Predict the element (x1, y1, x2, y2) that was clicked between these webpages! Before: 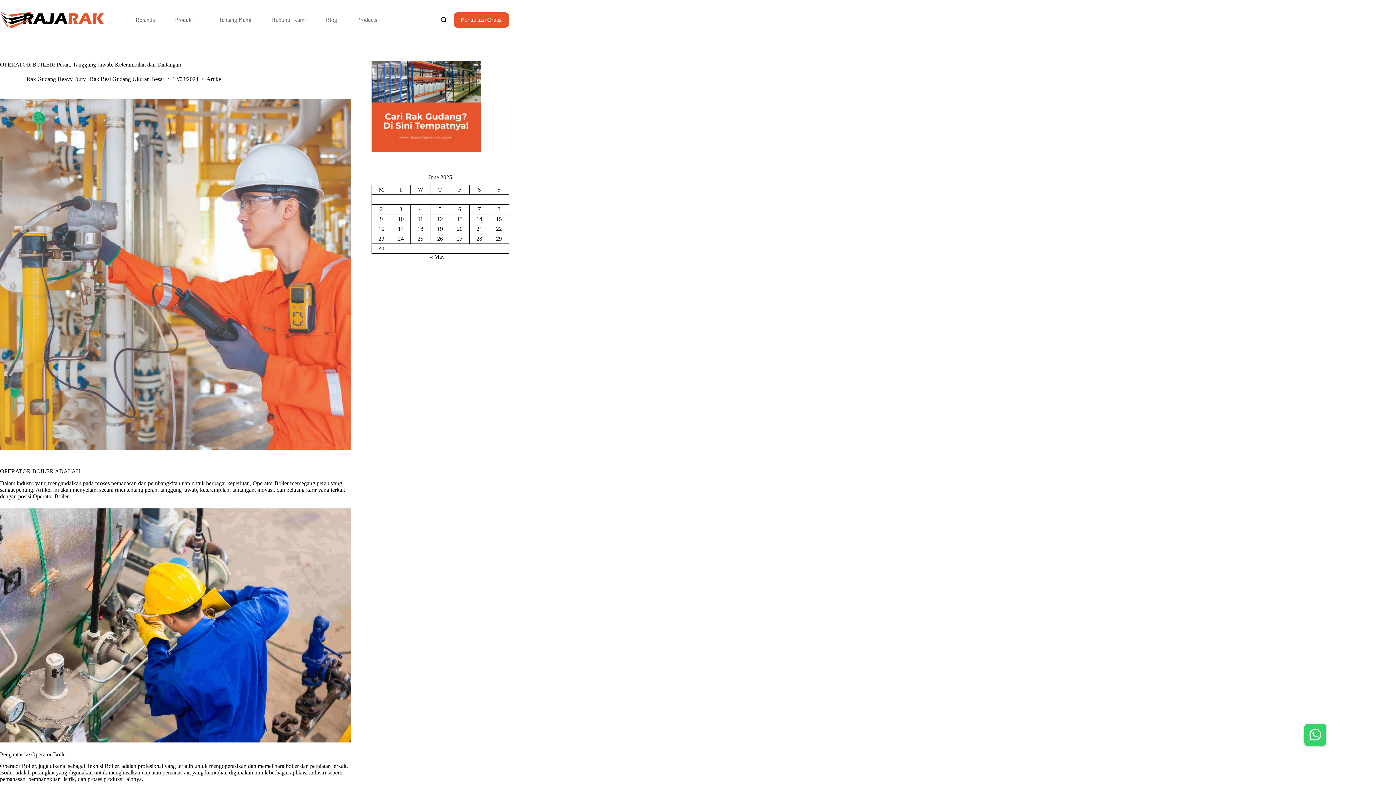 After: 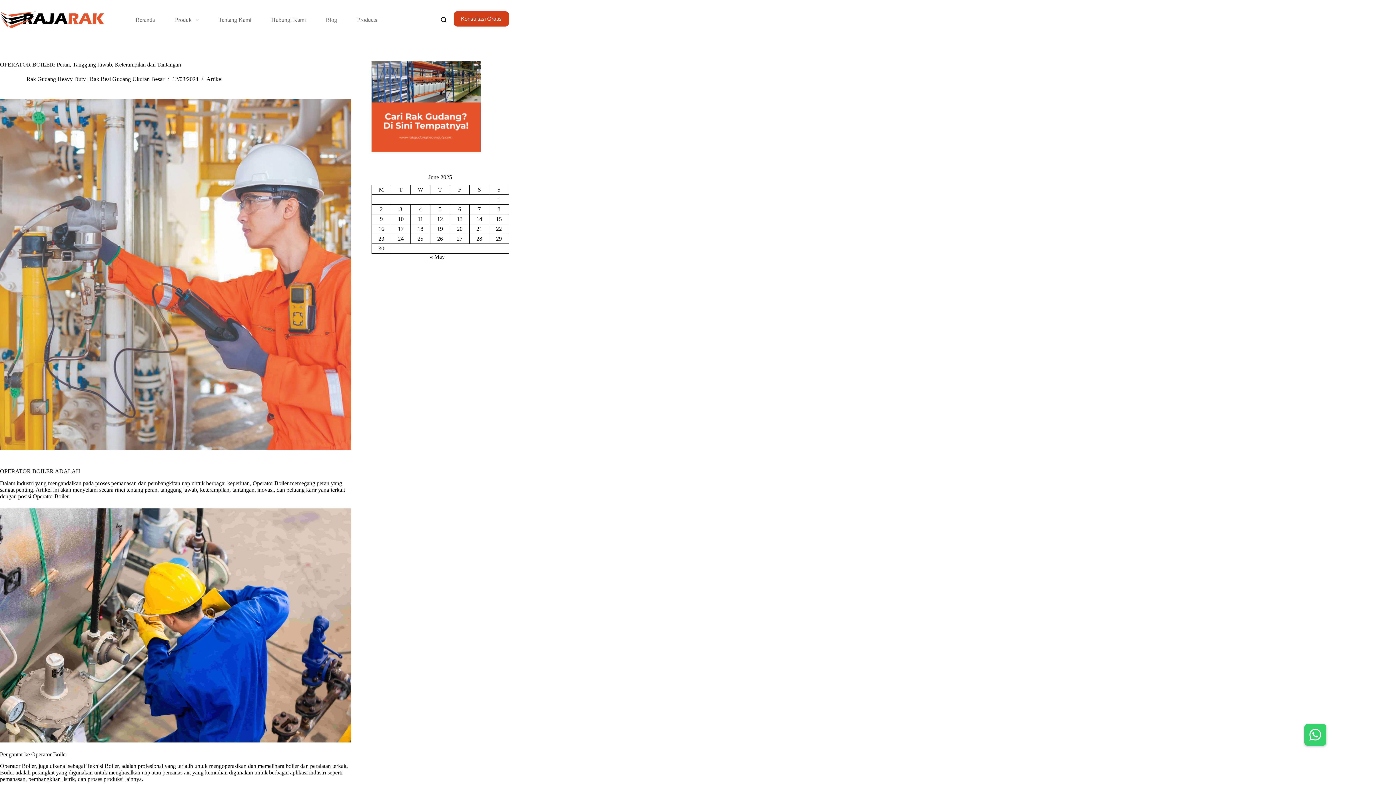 Action: label: Konsultasi Gratis bbox: (453, 12, 509, 27)